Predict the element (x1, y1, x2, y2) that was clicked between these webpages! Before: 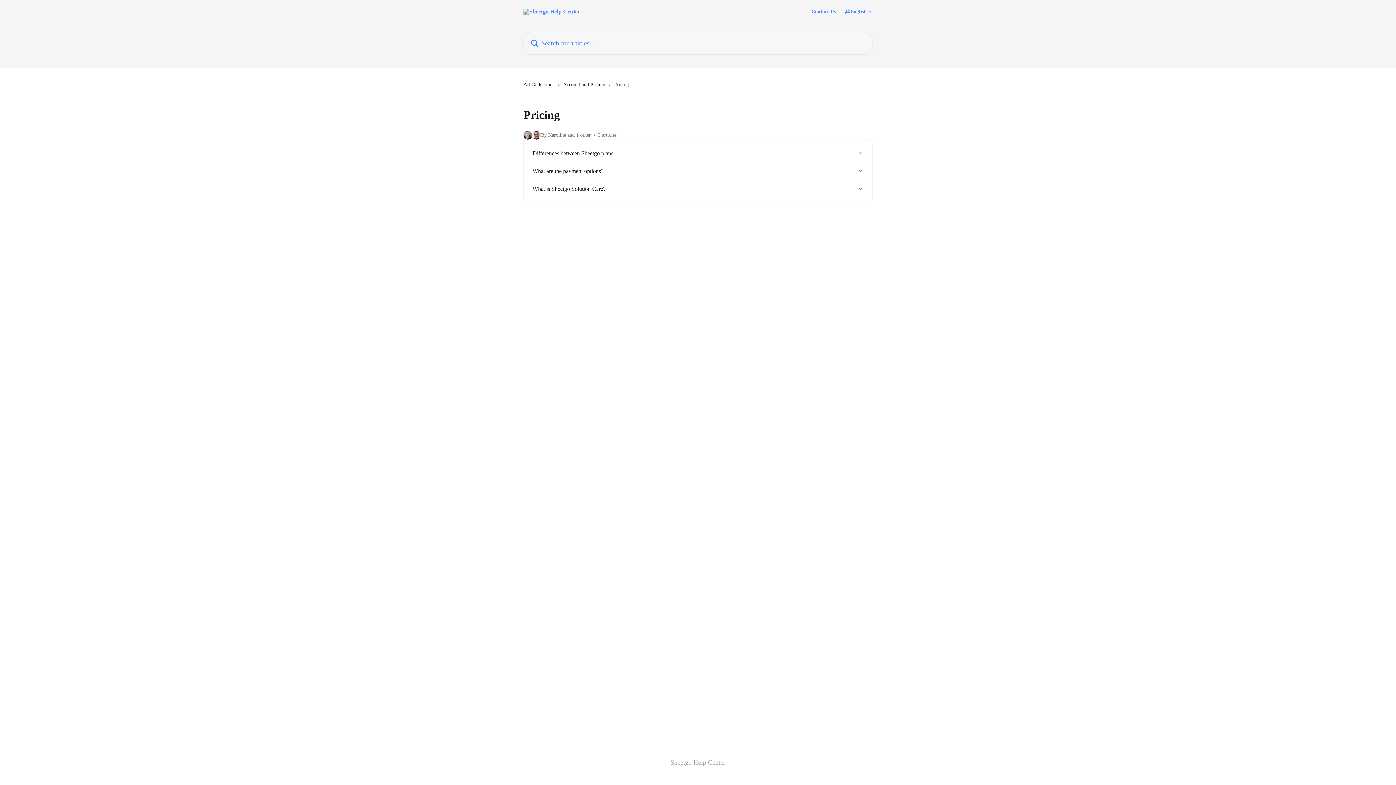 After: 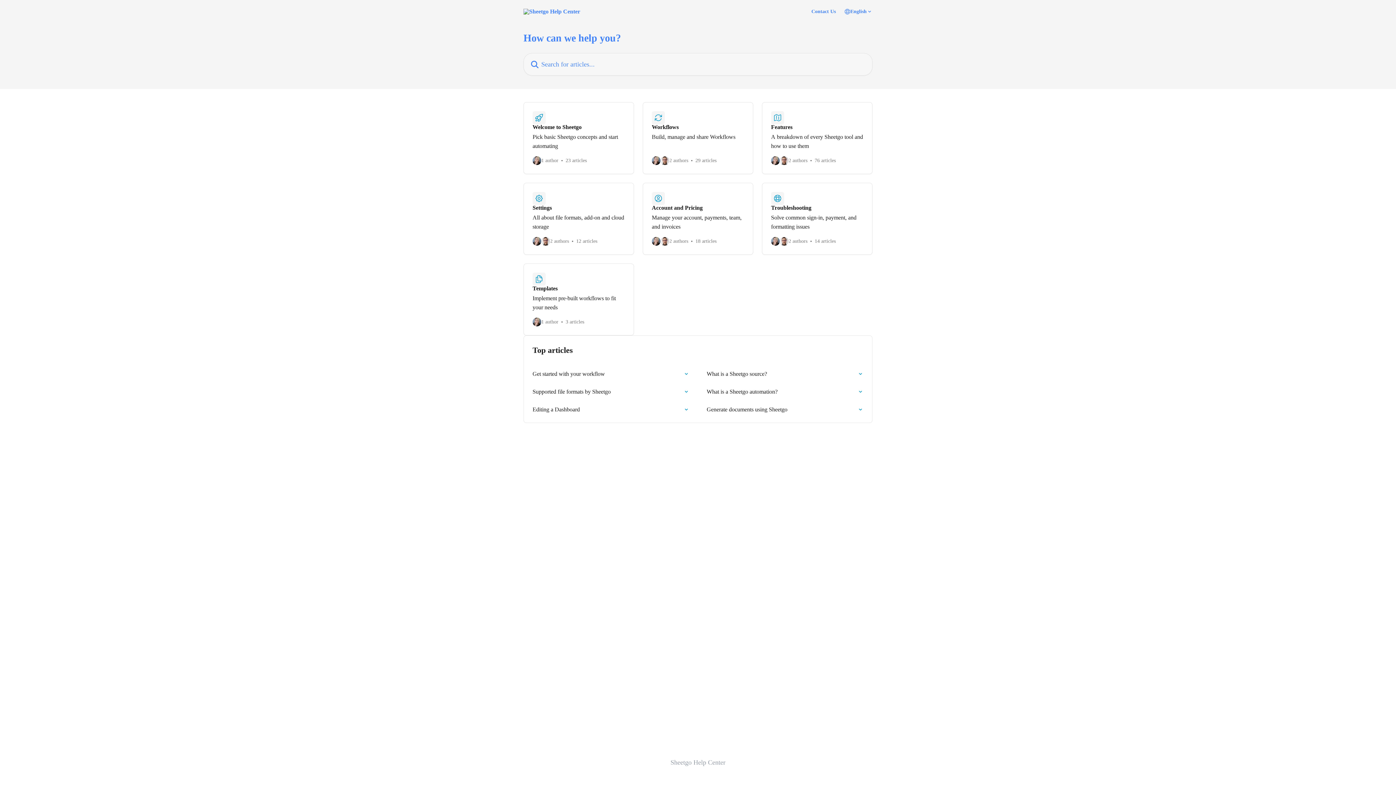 Action: bbox: (523, 80, 557, 88) label: All Collections